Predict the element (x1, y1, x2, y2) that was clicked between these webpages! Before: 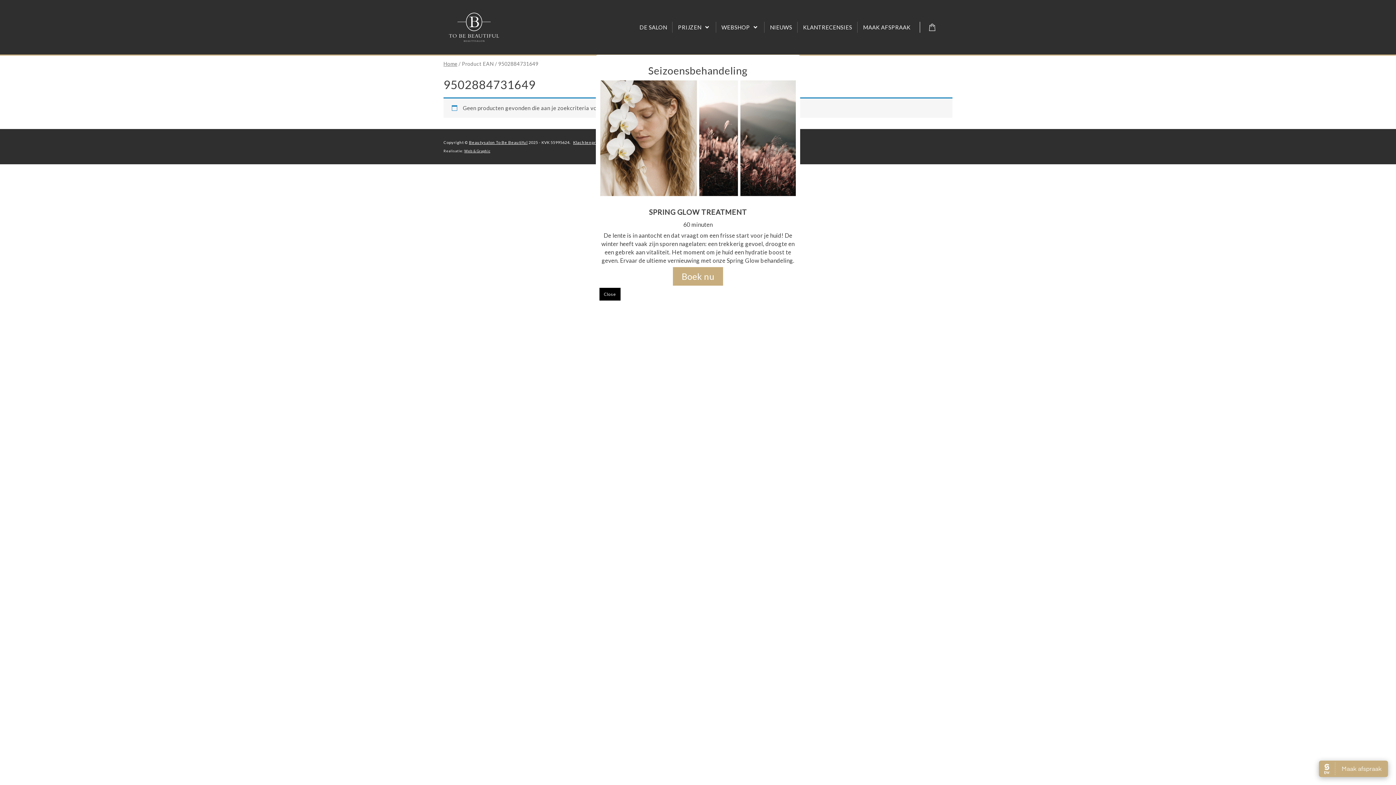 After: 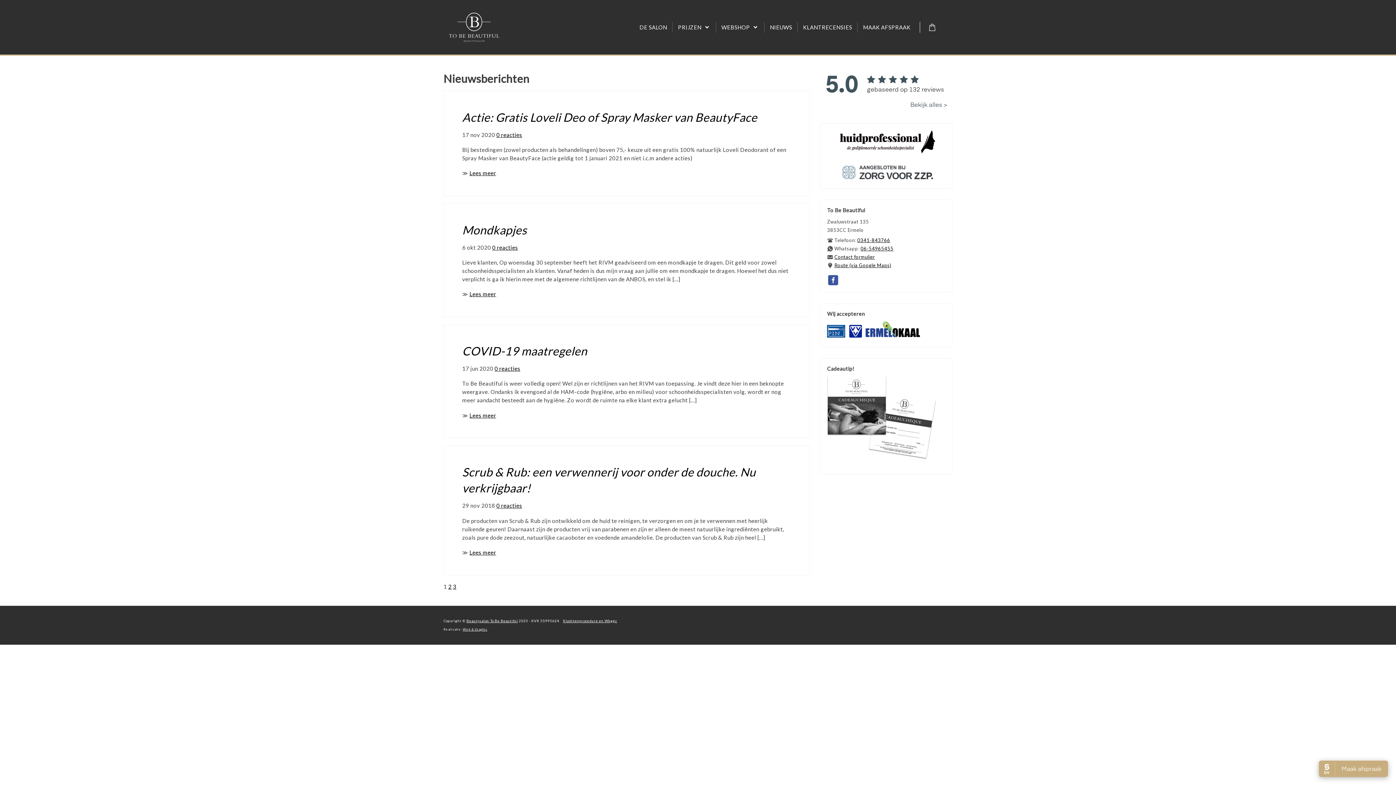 Action: bbox: (770, 22, 792, 31) label: NIEUWS